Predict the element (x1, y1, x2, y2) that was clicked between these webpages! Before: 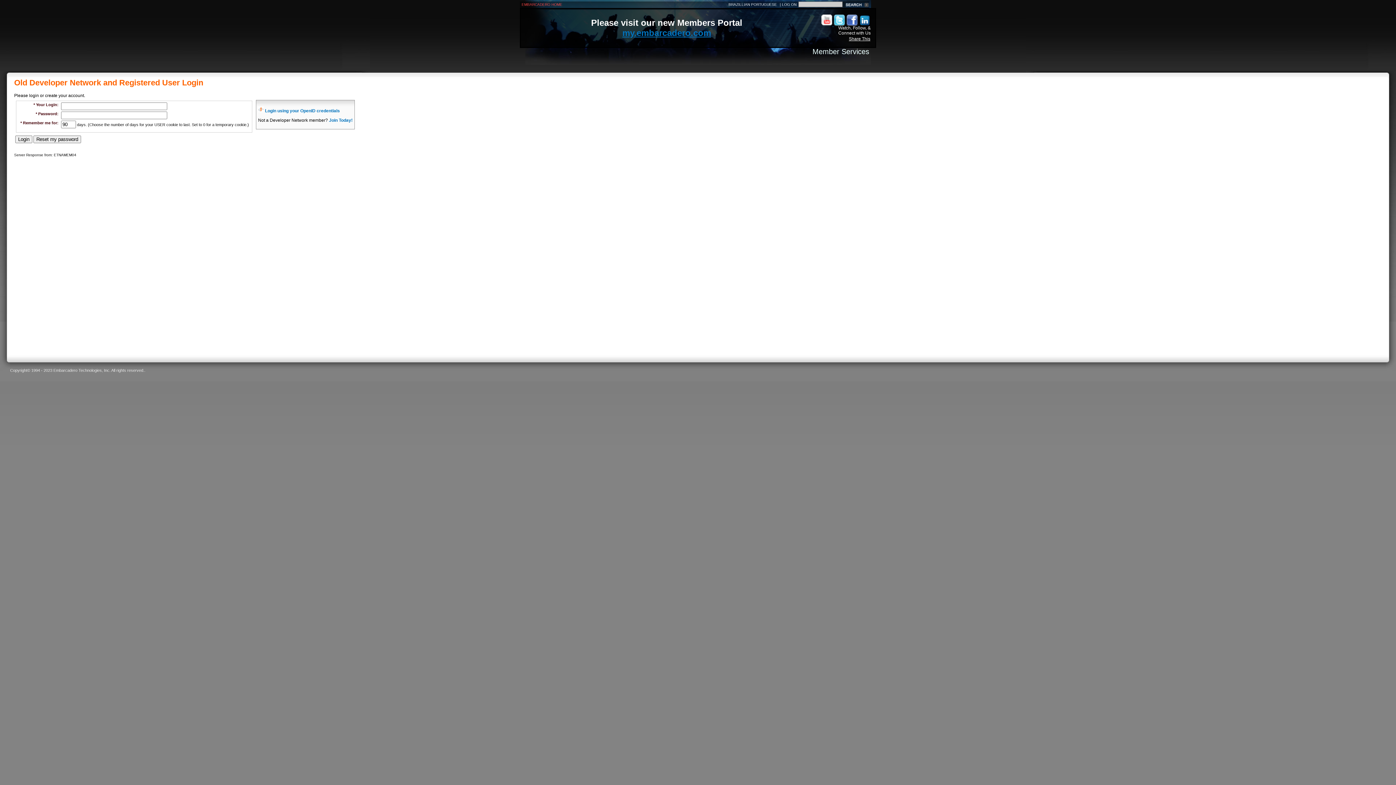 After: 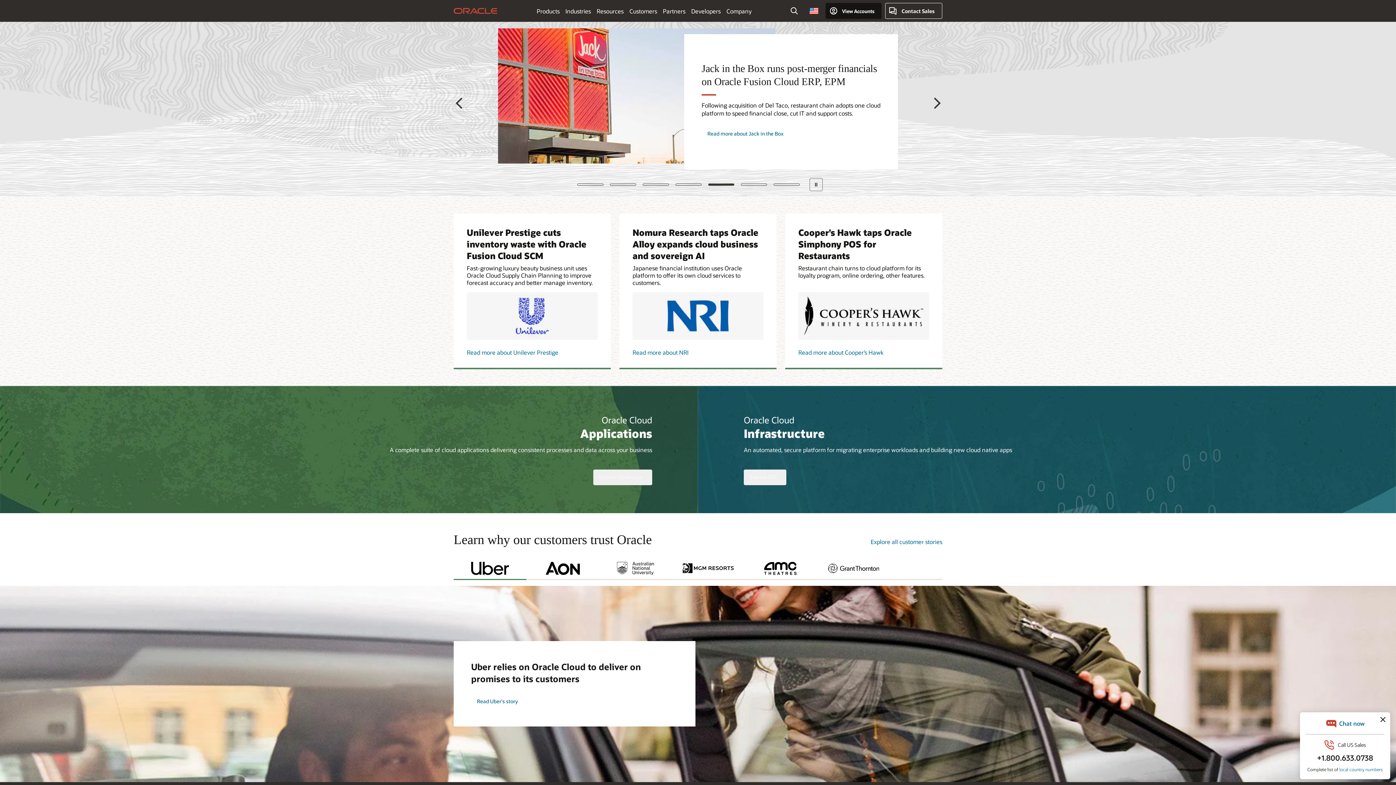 Action: label: Share This bbox: (849, 36, 870, 41)